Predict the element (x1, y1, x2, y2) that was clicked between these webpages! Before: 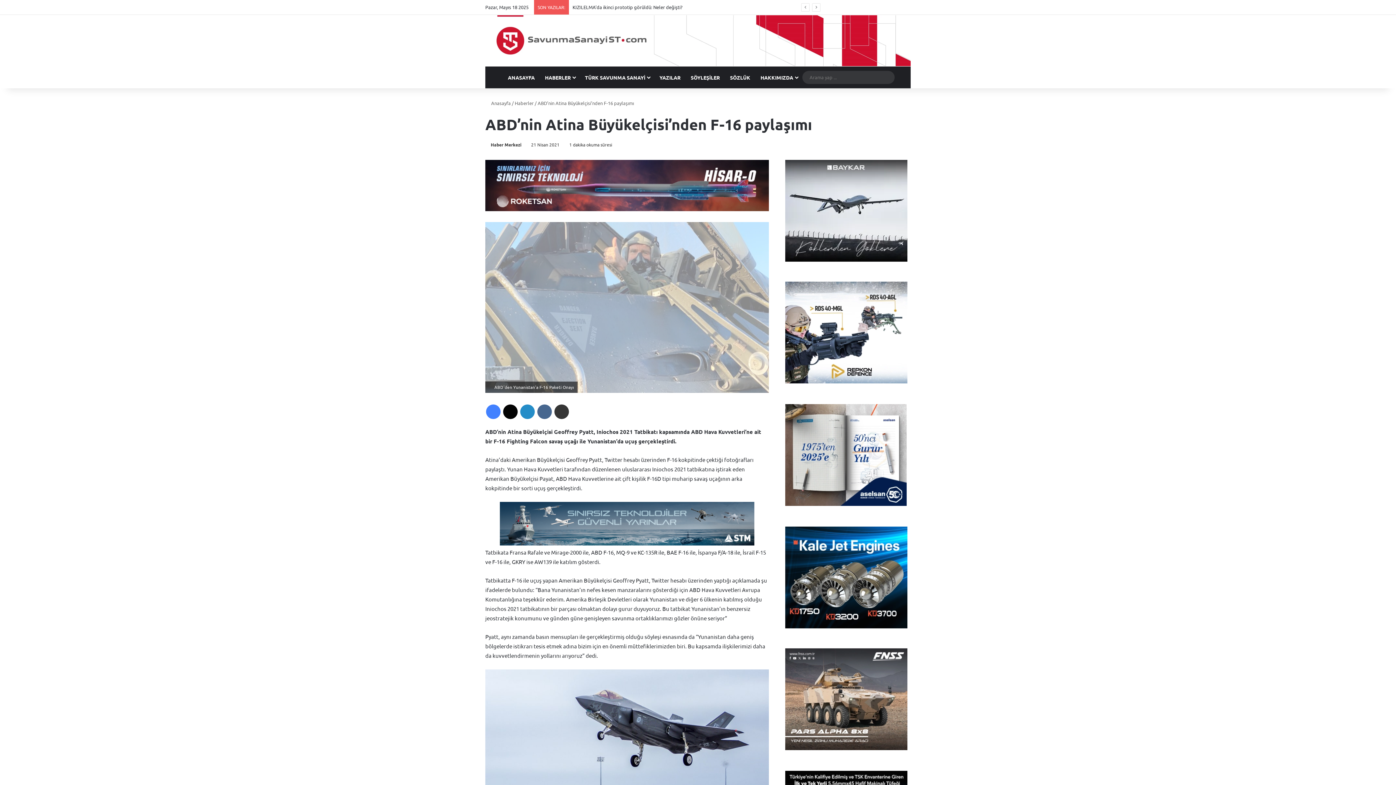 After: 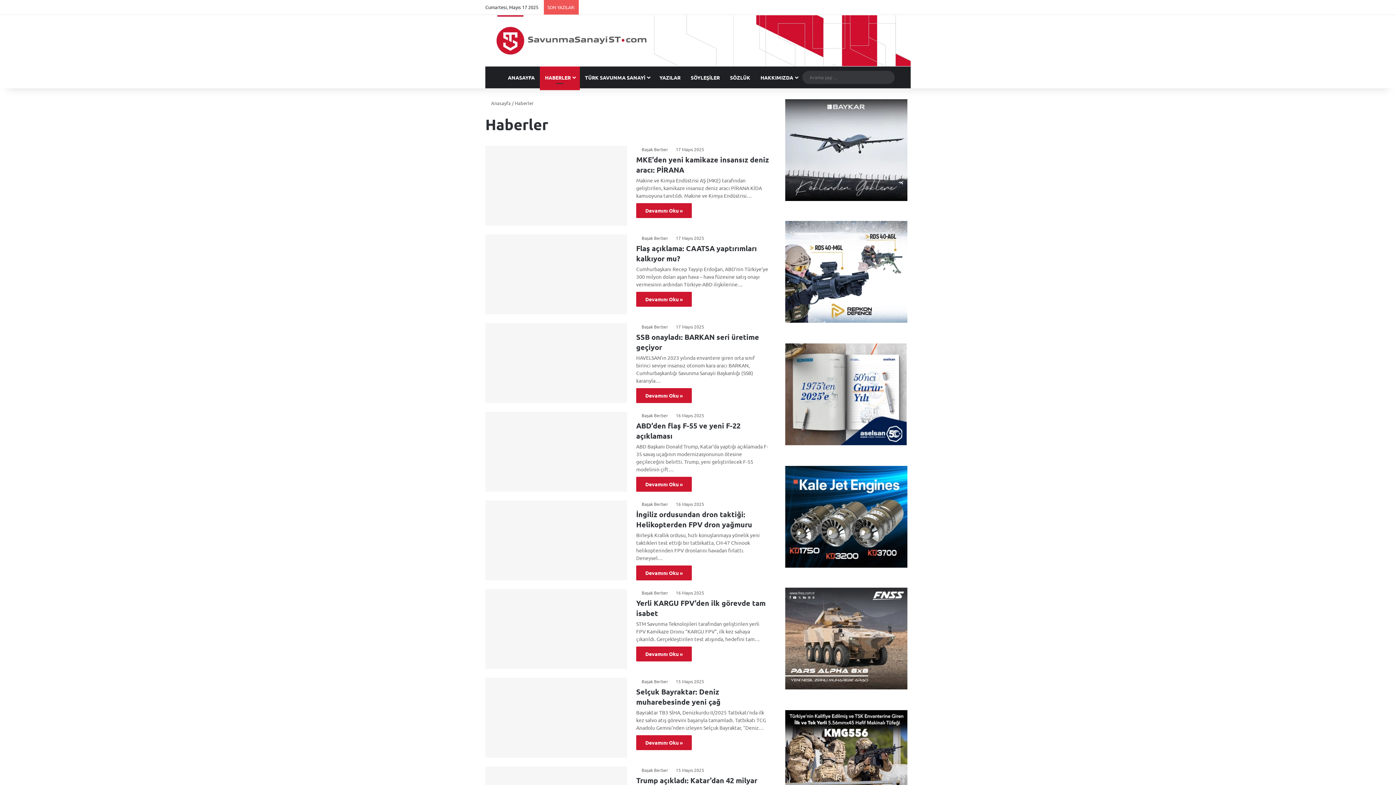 Action: label: HABERLER bbox: (540, 66, 580, 88)